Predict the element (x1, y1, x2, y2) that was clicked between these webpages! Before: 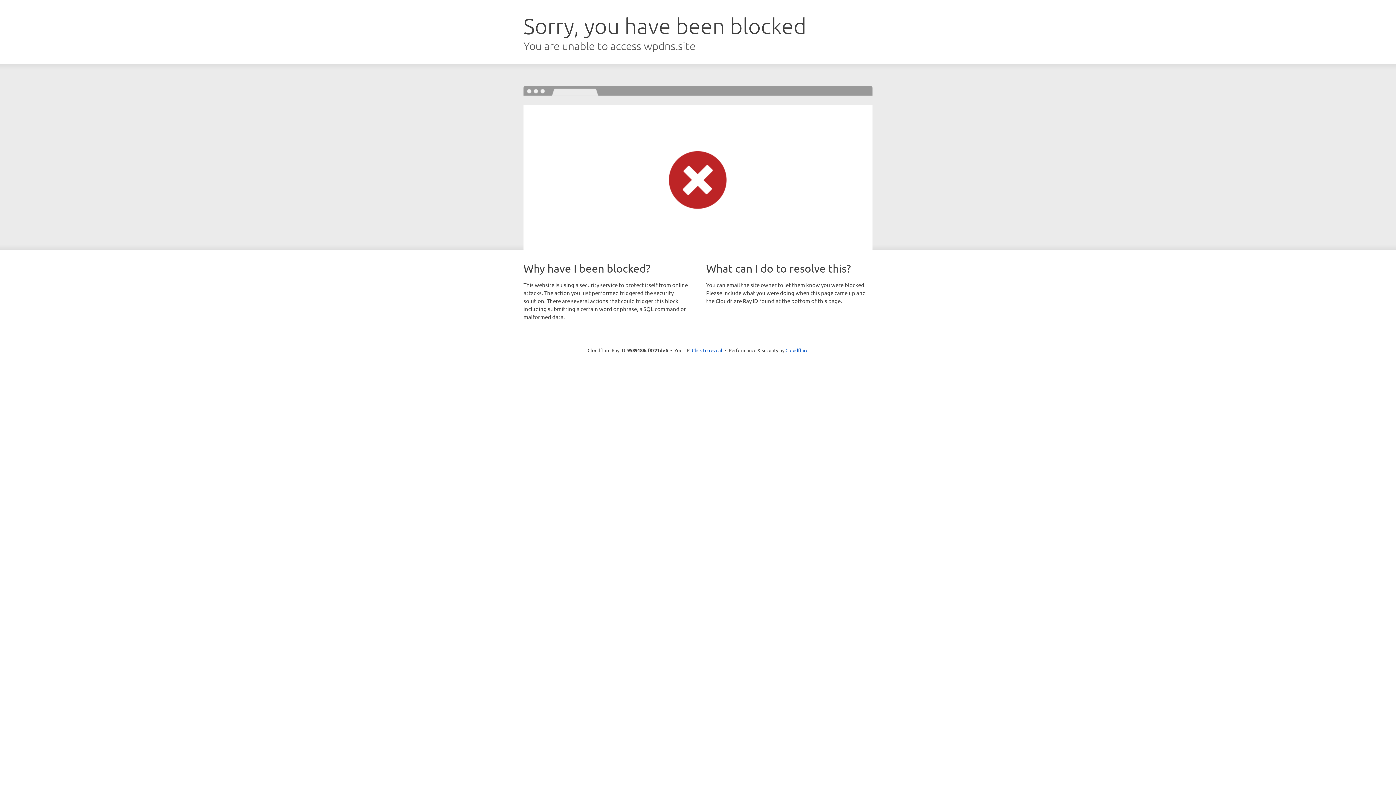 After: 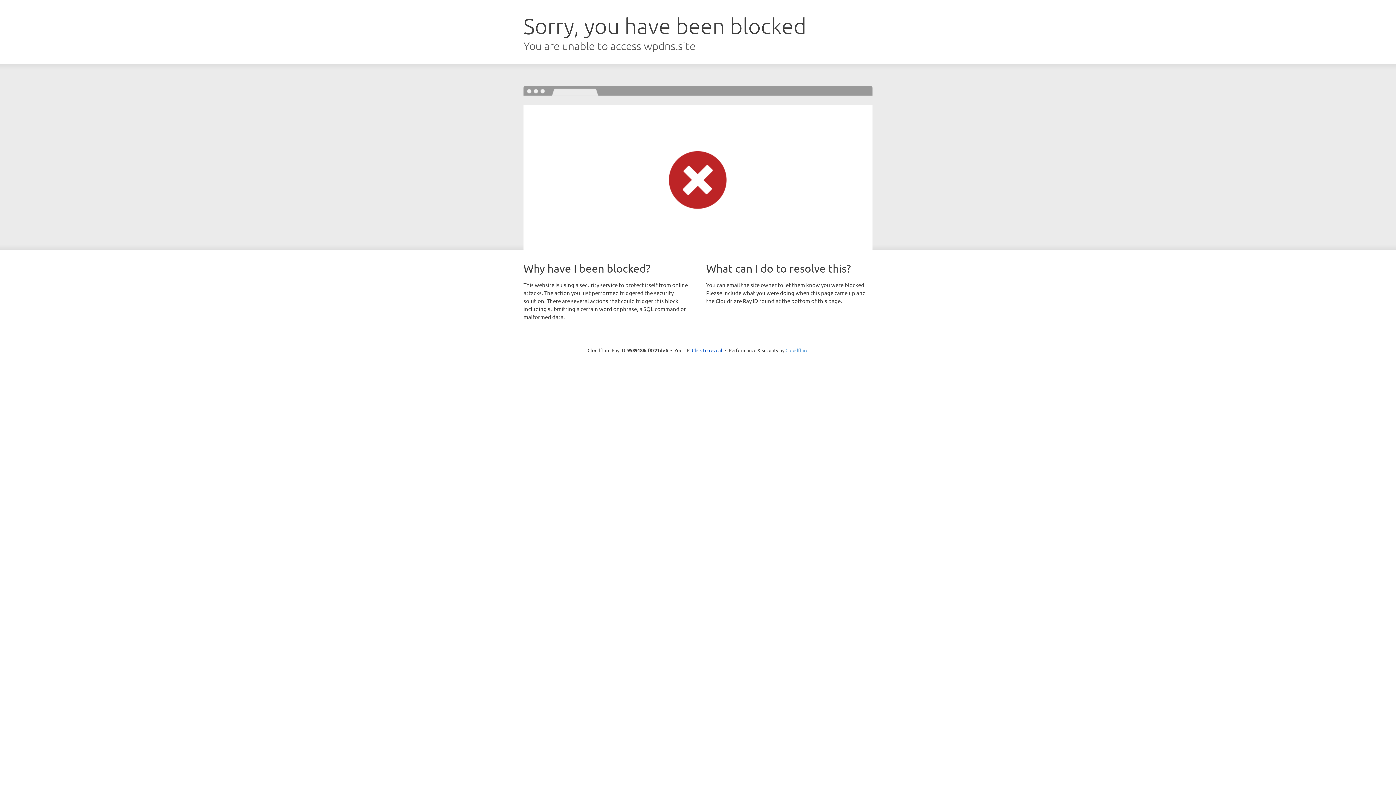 Action: label: Cloudflare bbox: (785, 347, 808, 353)